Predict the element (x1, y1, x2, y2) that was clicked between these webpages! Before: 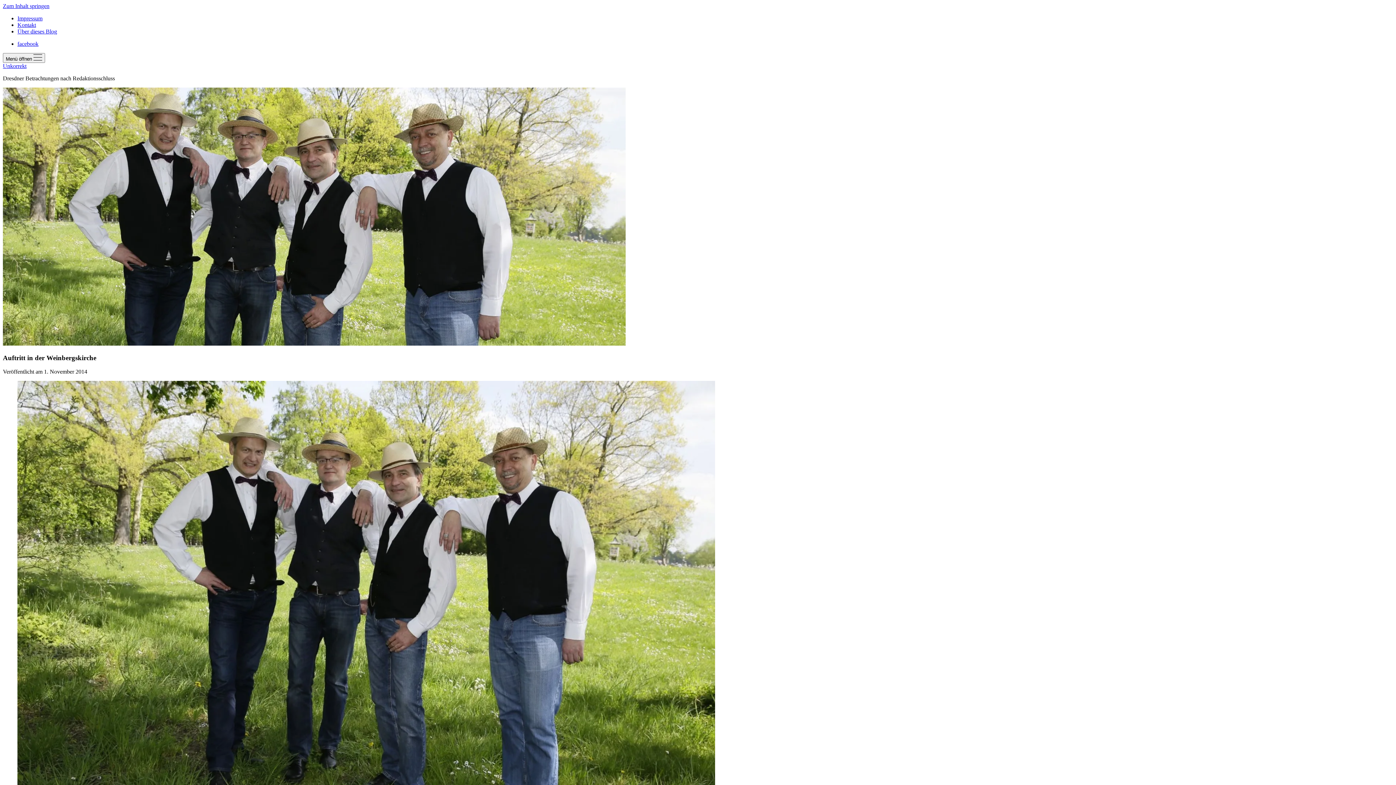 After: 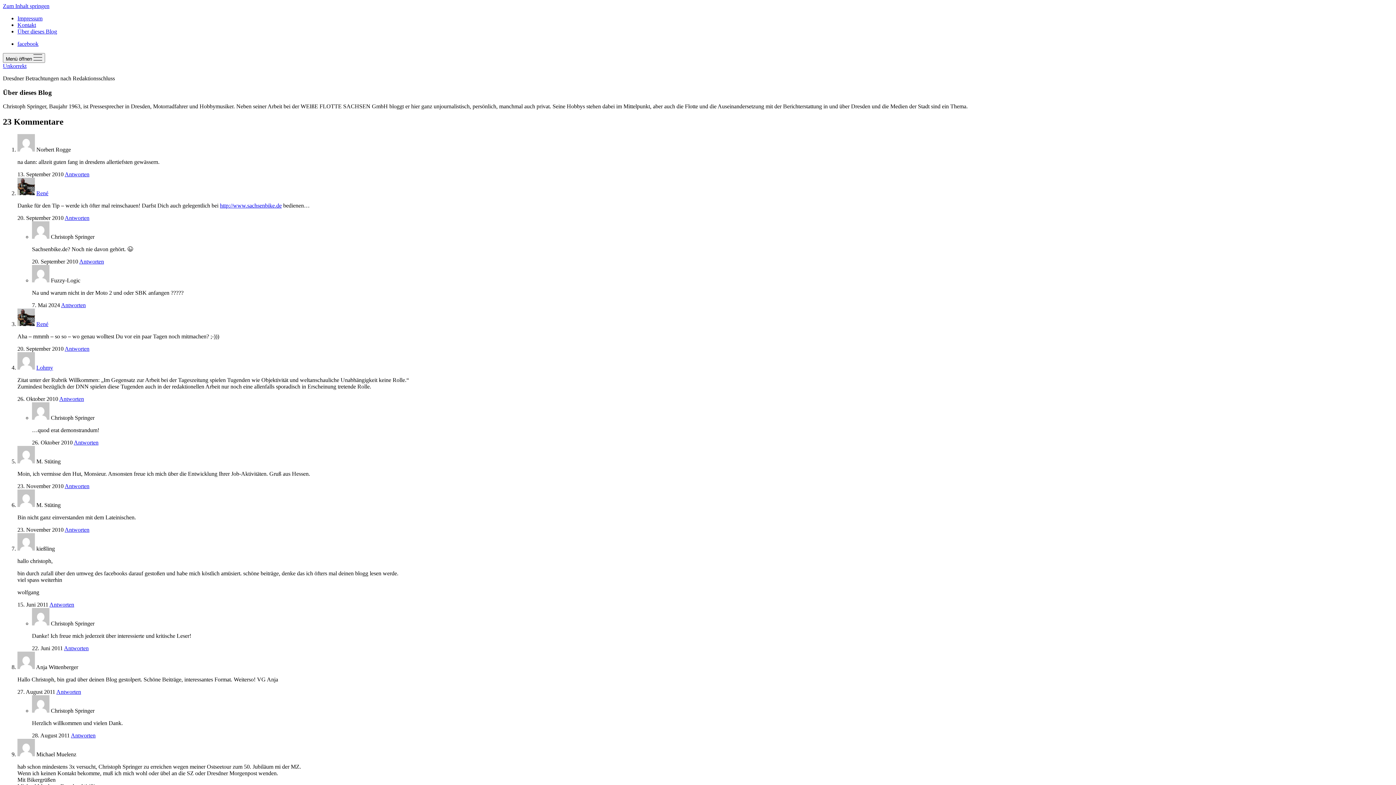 Action: label: Über dieses Blog bbox: (17, 28, 57, 34)